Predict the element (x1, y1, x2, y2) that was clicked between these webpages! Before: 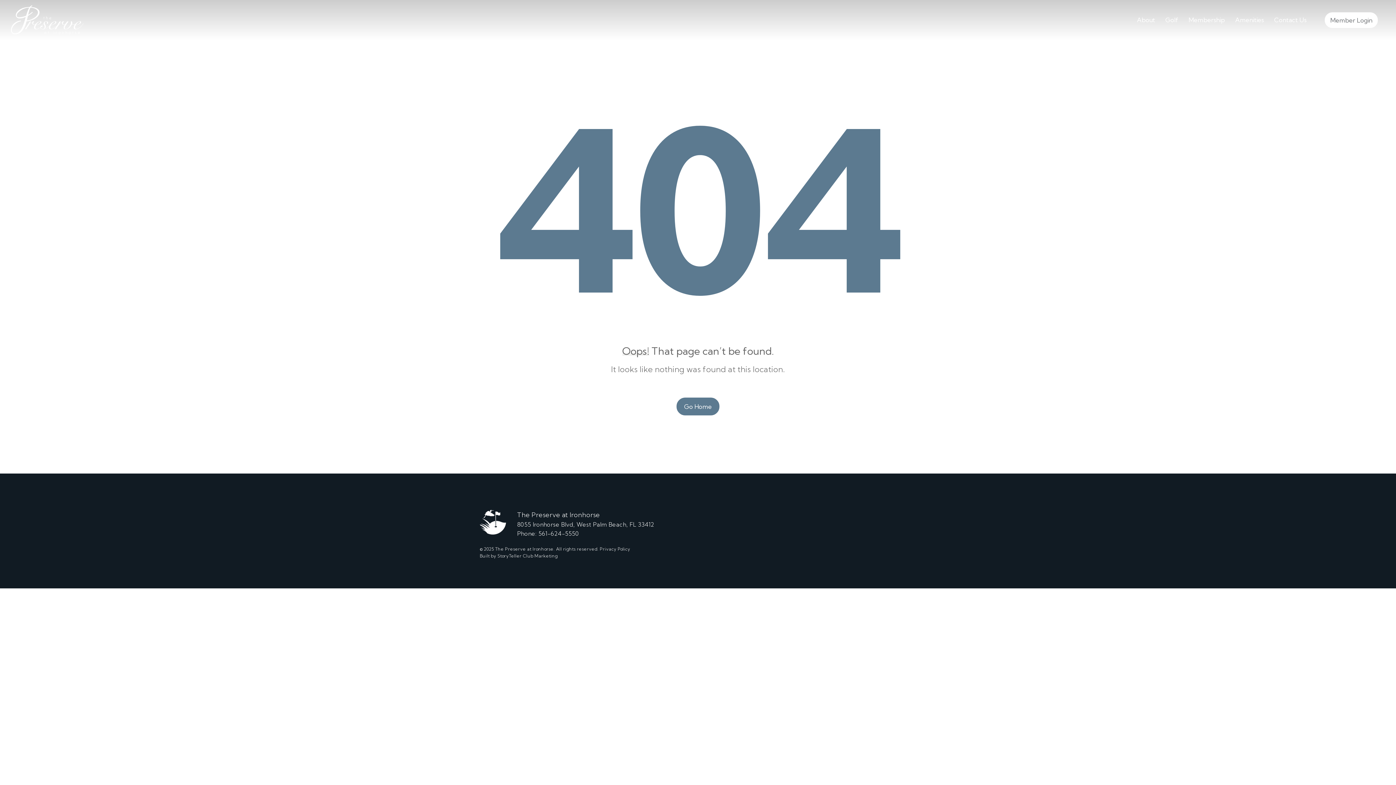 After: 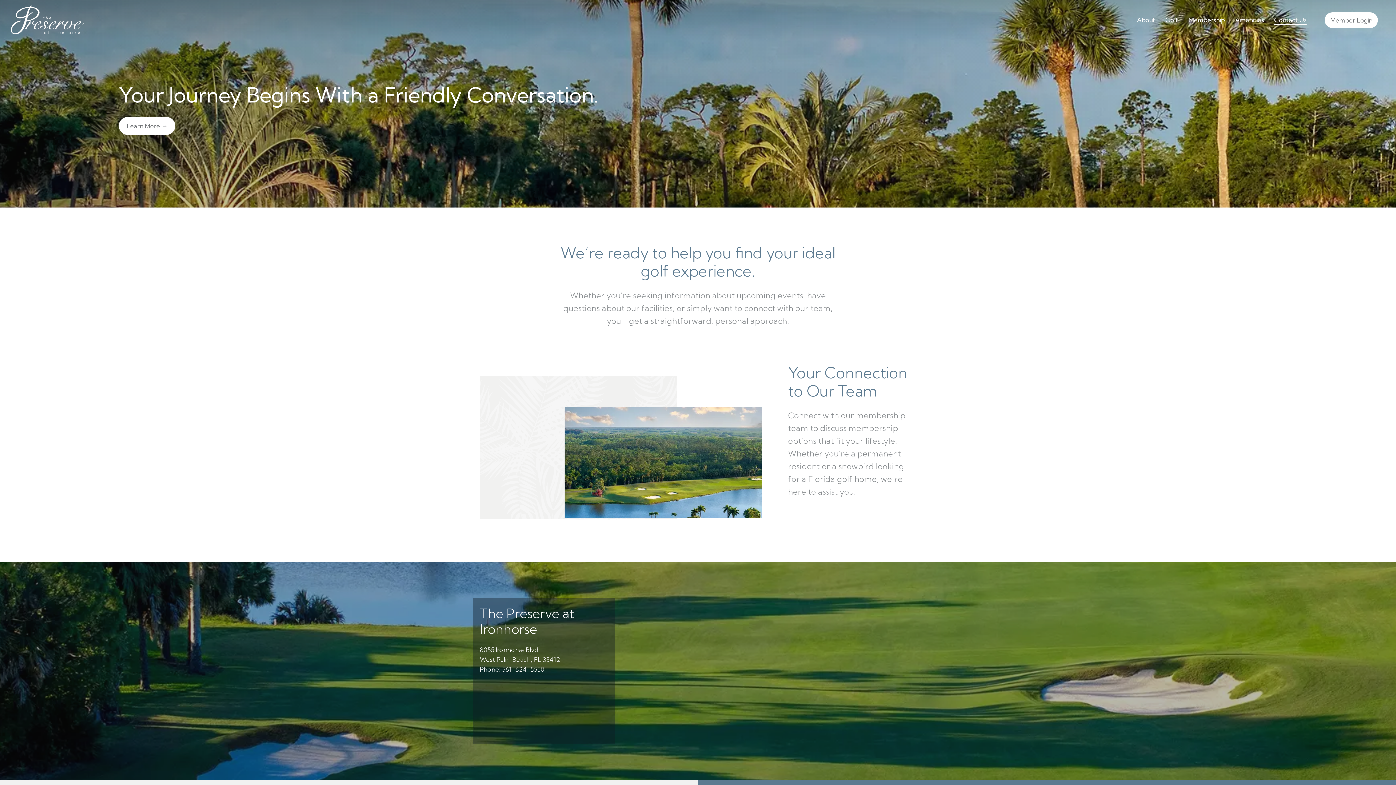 Action: bbox: (1274, 16, 1306, 23) label: Contact Us